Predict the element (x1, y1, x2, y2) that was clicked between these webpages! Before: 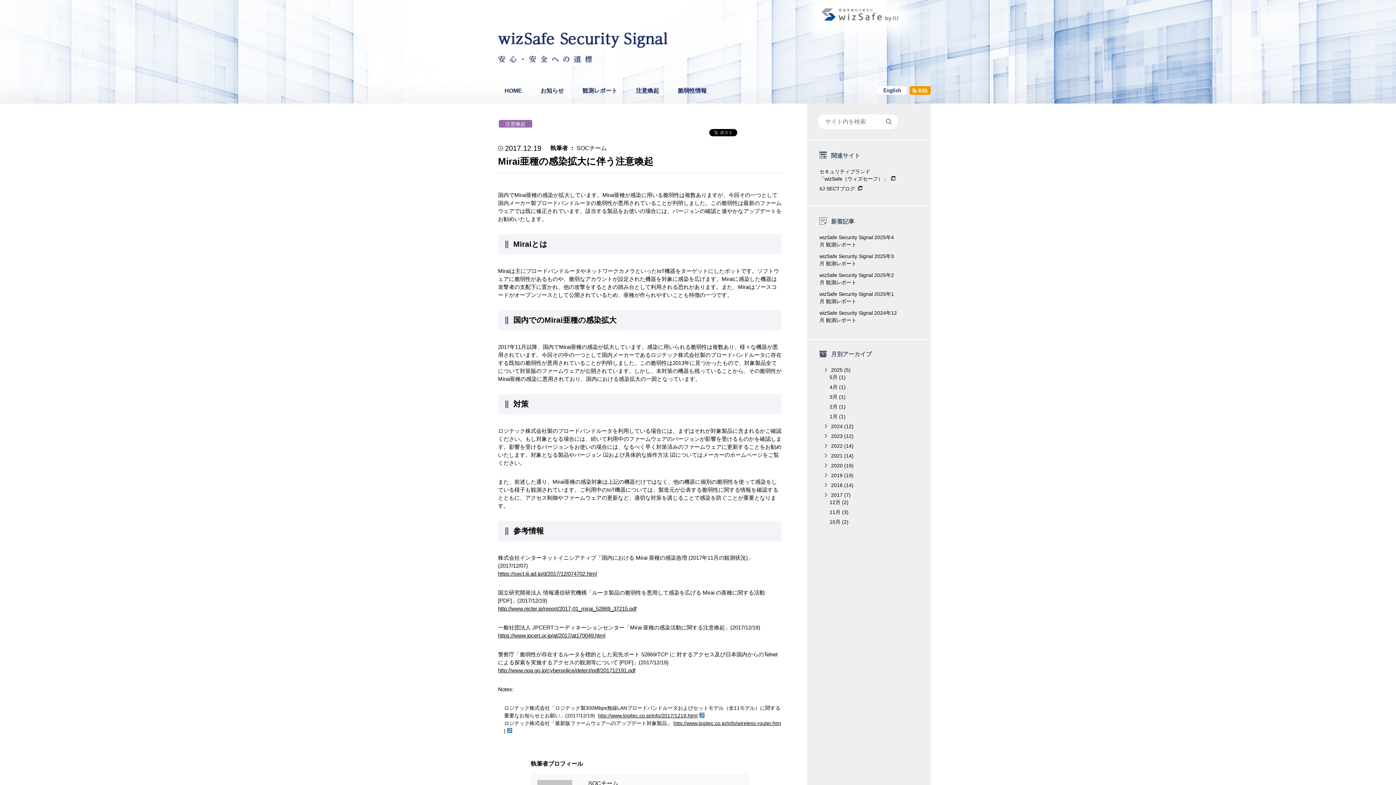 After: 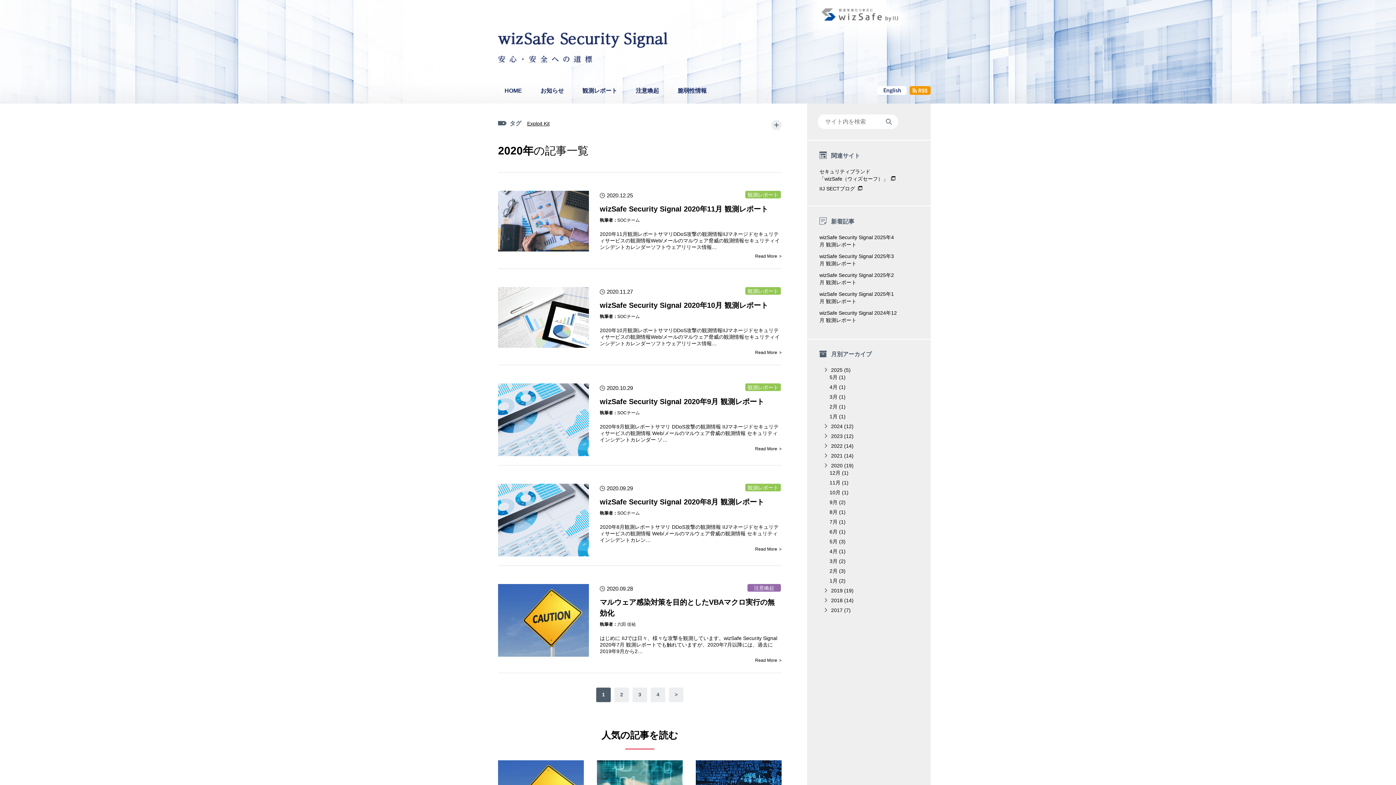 Action: bbox: (831, 462, 853, 468) label: 2020 (19)